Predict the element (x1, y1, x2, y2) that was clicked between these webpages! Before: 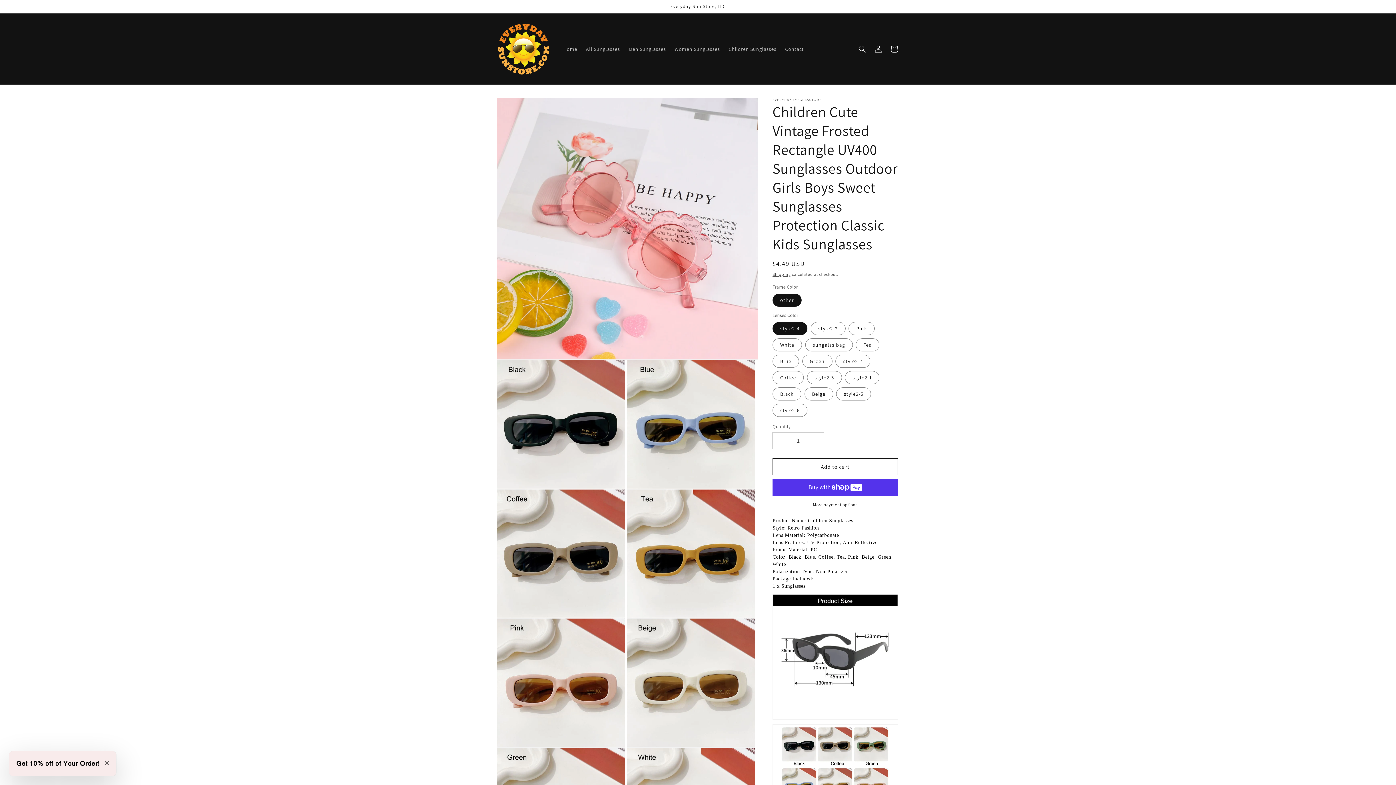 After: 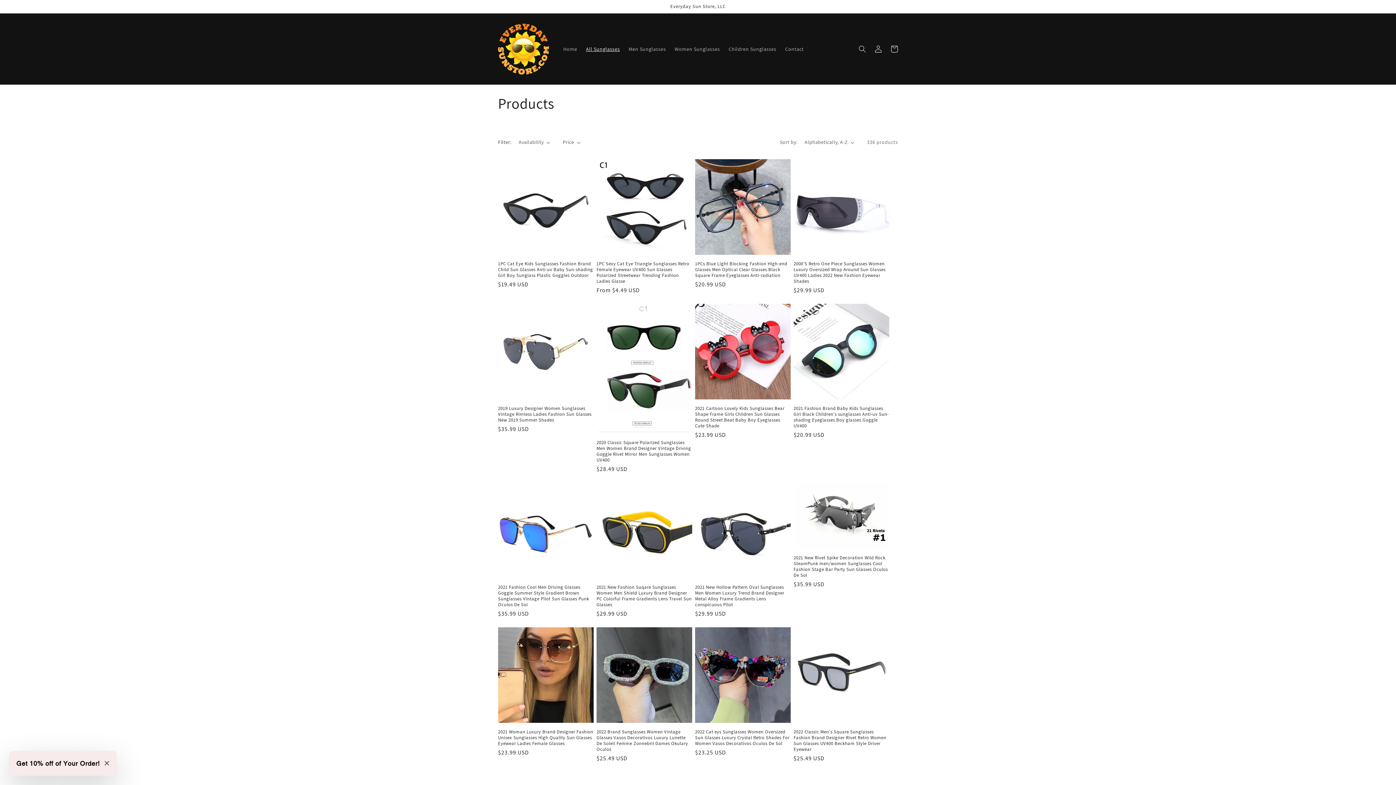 Action: label: All Sunglasses bbox: (581, 41, 624, 56)